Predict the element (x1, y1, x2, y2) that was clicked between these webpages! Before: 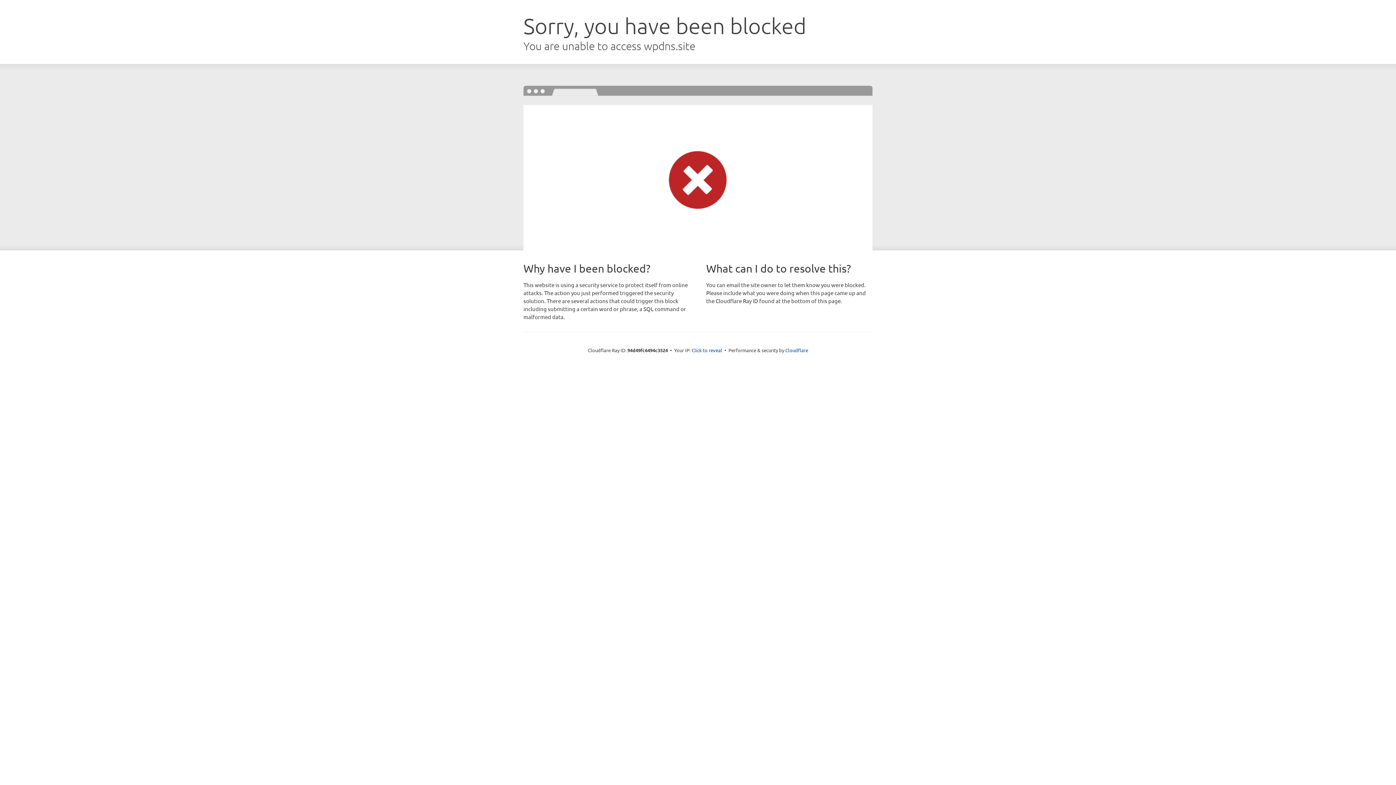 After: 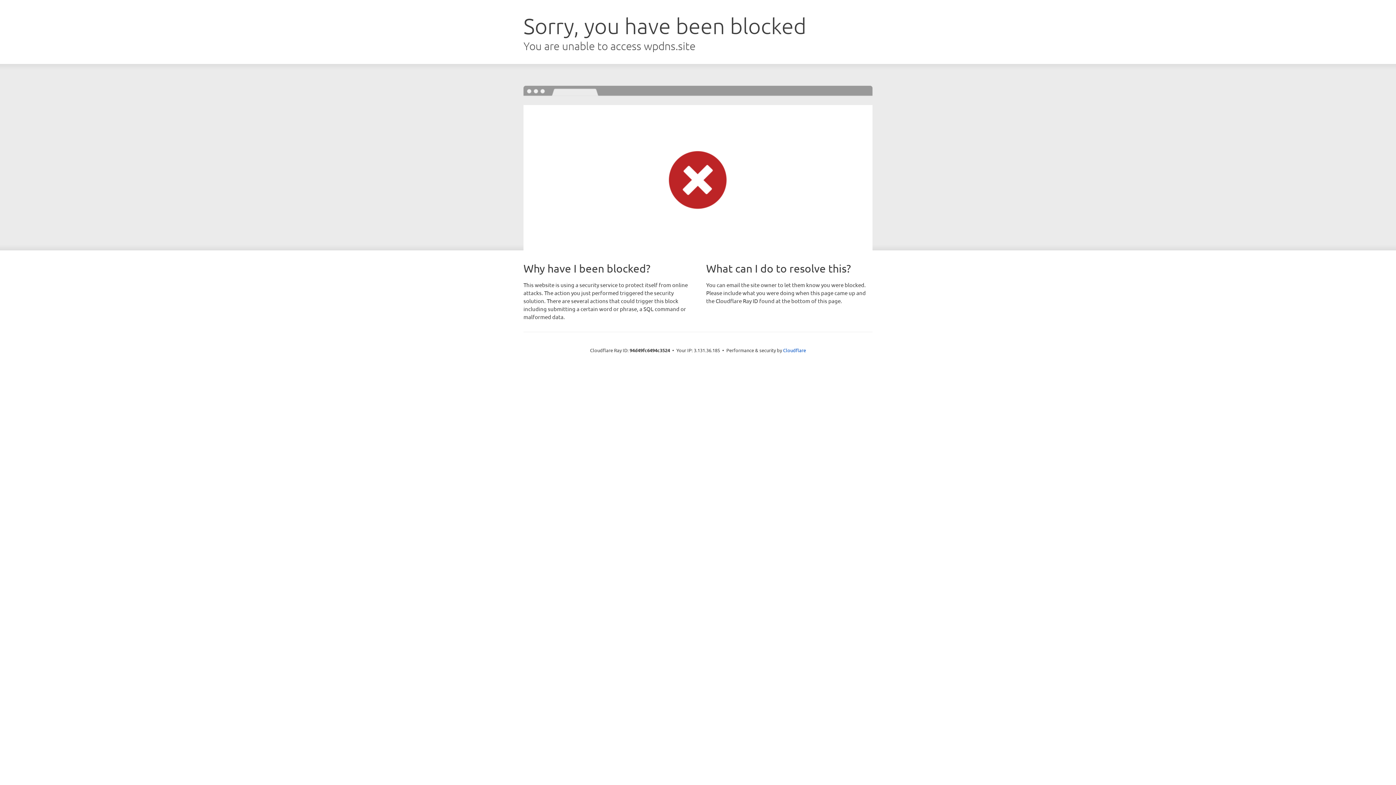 Action: label: Click to reveal bbox: (691, 346, 722, 353)